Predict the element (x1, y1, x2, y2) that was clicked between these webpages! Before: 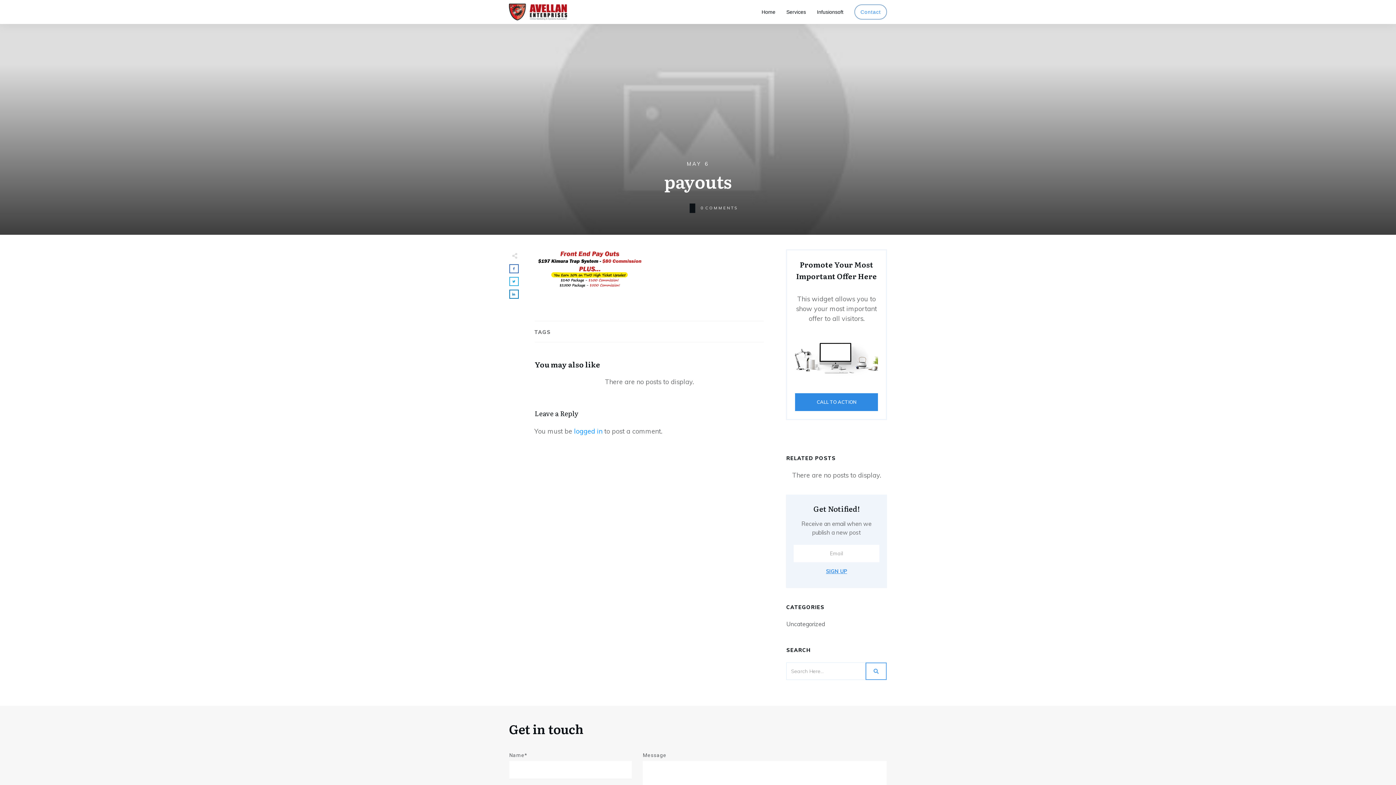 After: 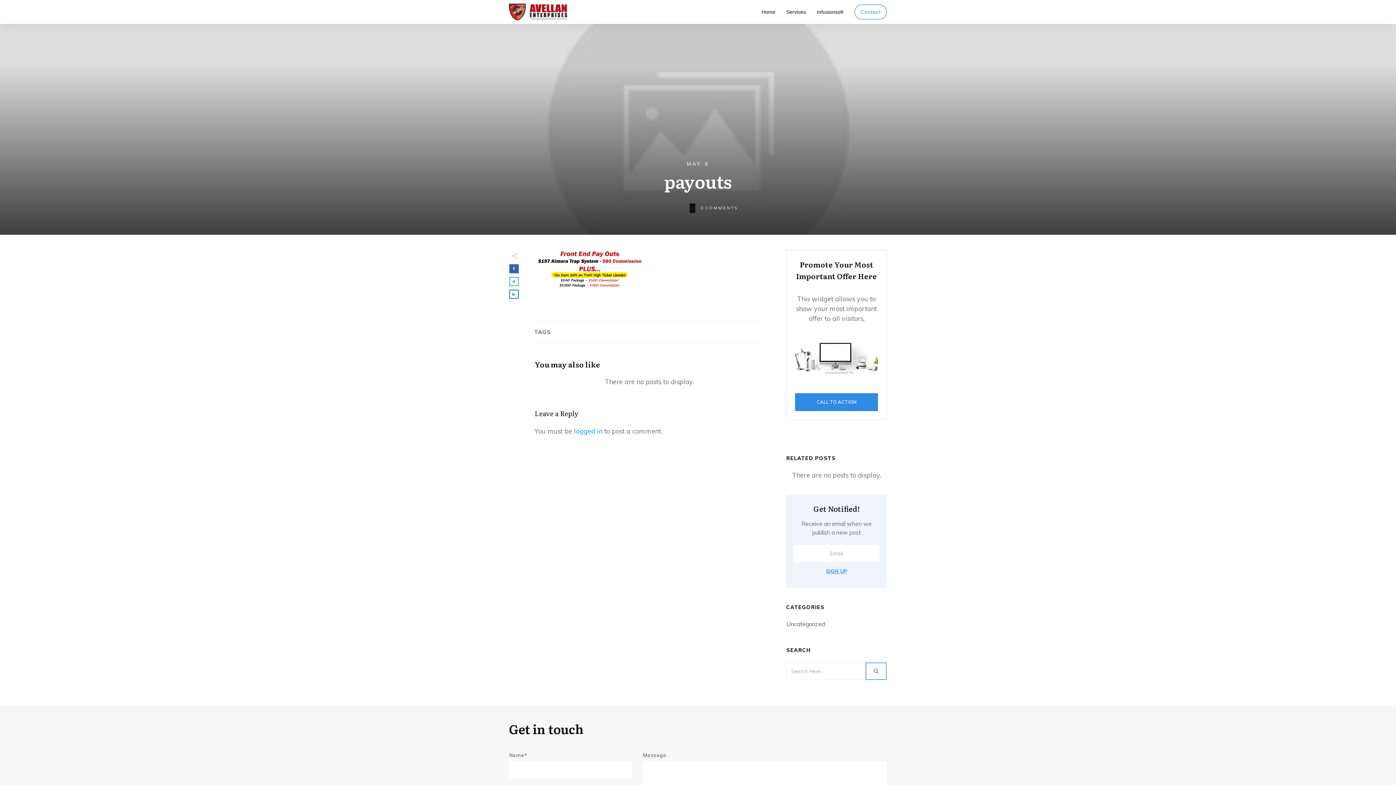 Action: bbox: (510, 265, 518, 272)